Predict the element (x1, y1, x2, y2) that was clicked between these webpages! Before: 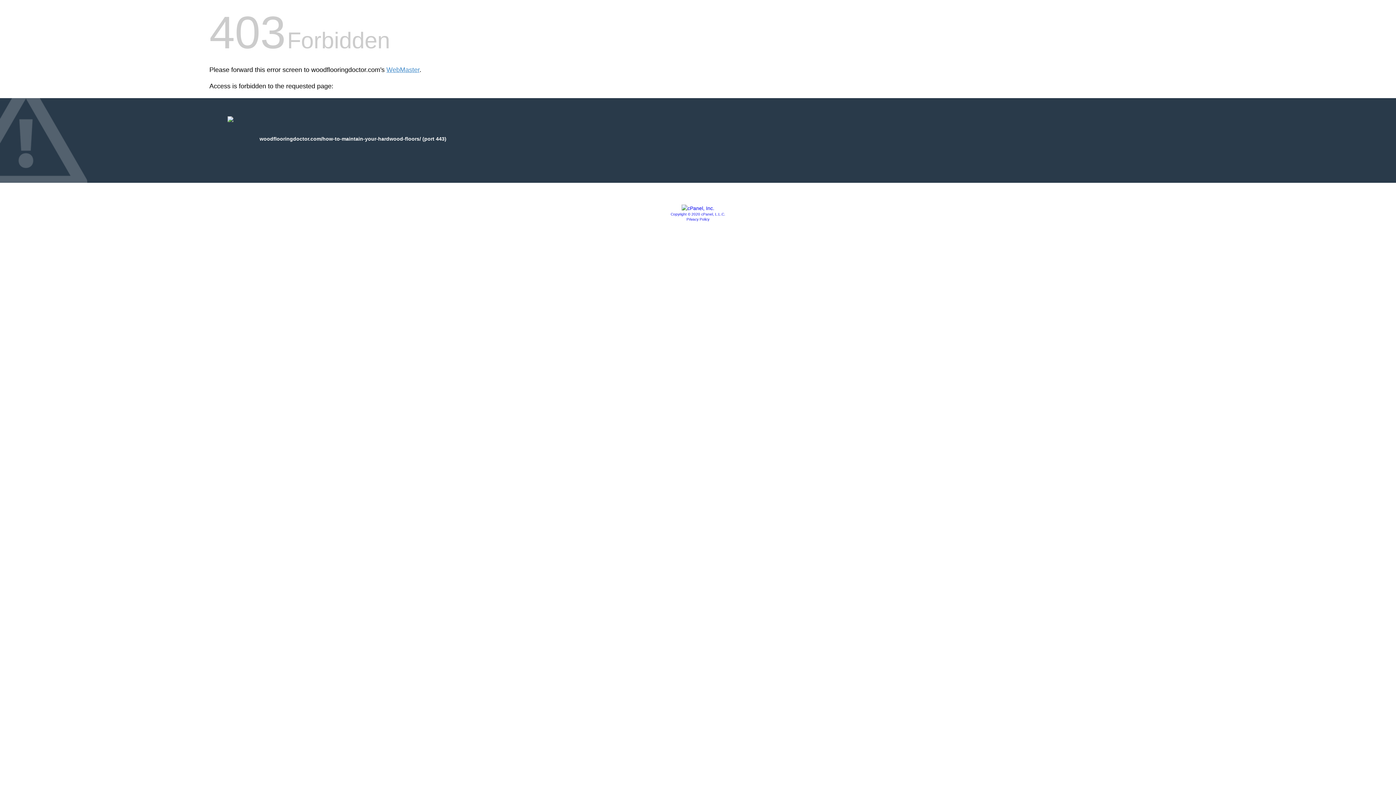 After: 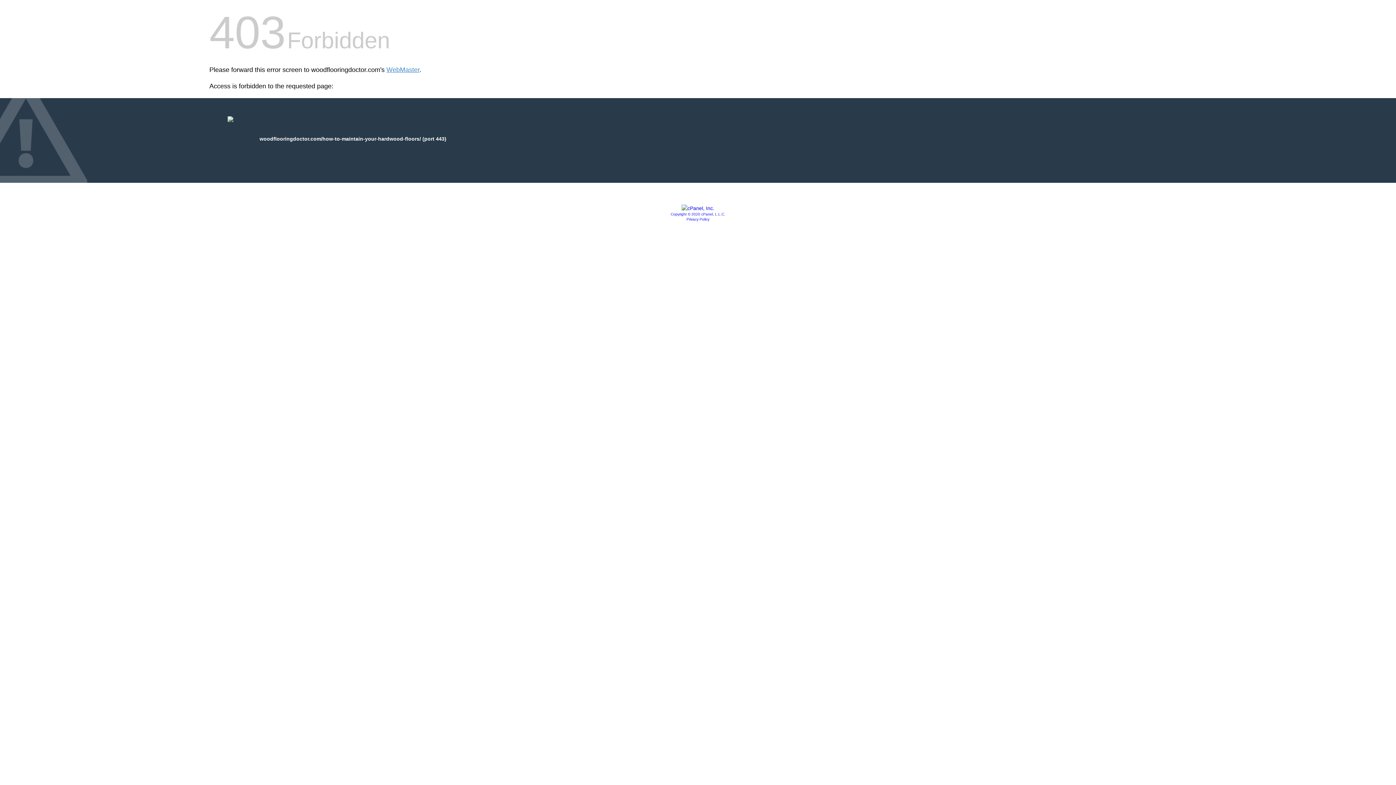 Action: label: Copyright © 2020 cPanel, L.L.C. bbox: (670, 212, 725, 216)